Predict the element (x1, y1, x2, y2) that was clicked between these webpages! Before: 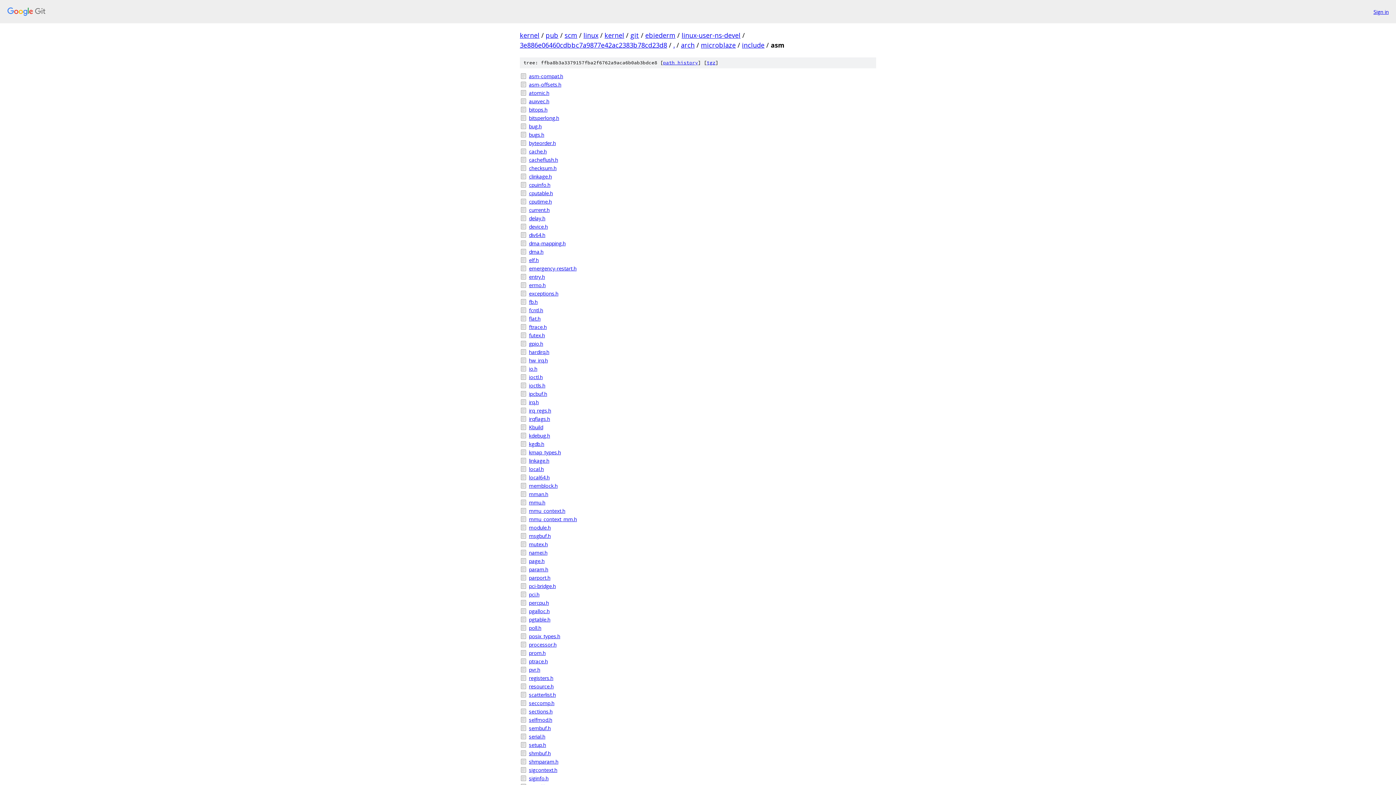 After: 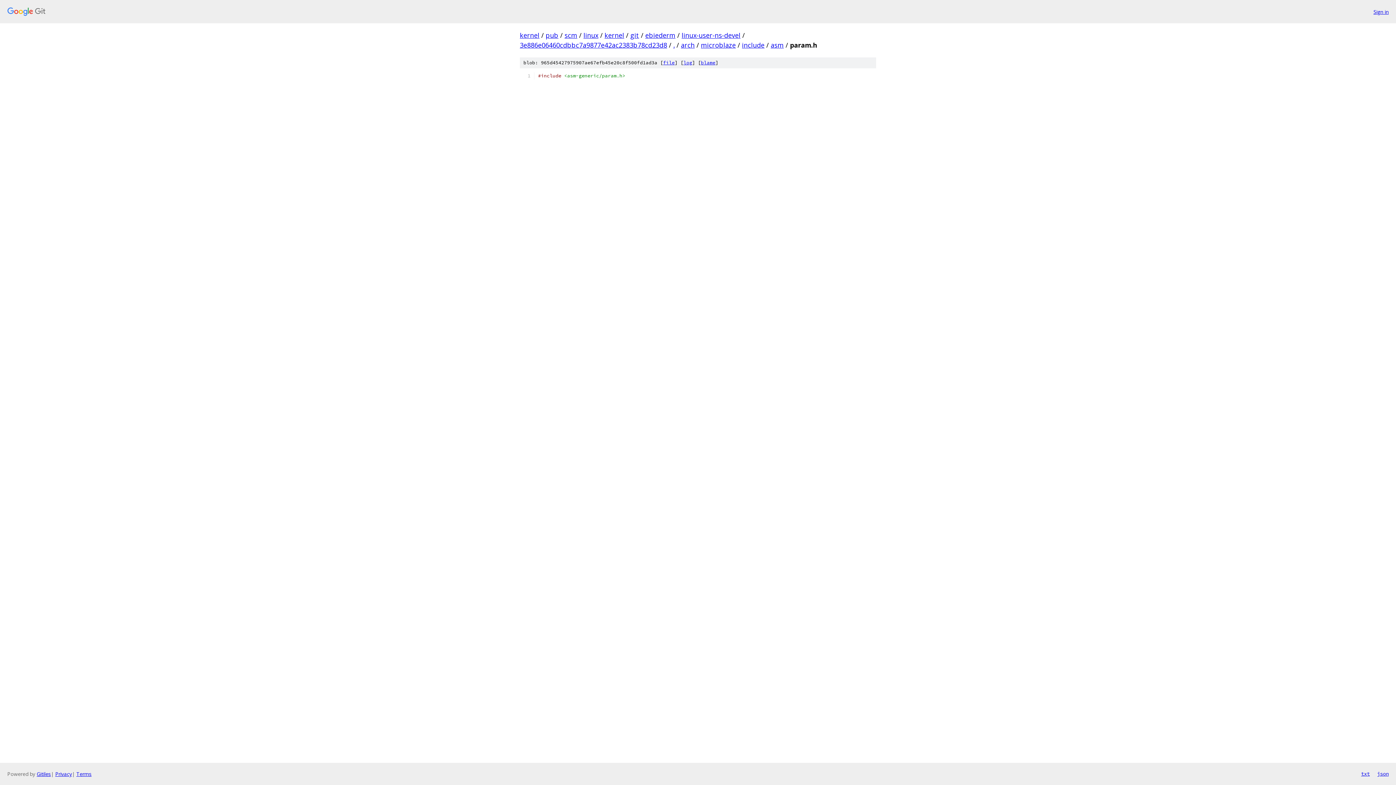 Action: bbox: (529, 565, 876, 573) label: param.h